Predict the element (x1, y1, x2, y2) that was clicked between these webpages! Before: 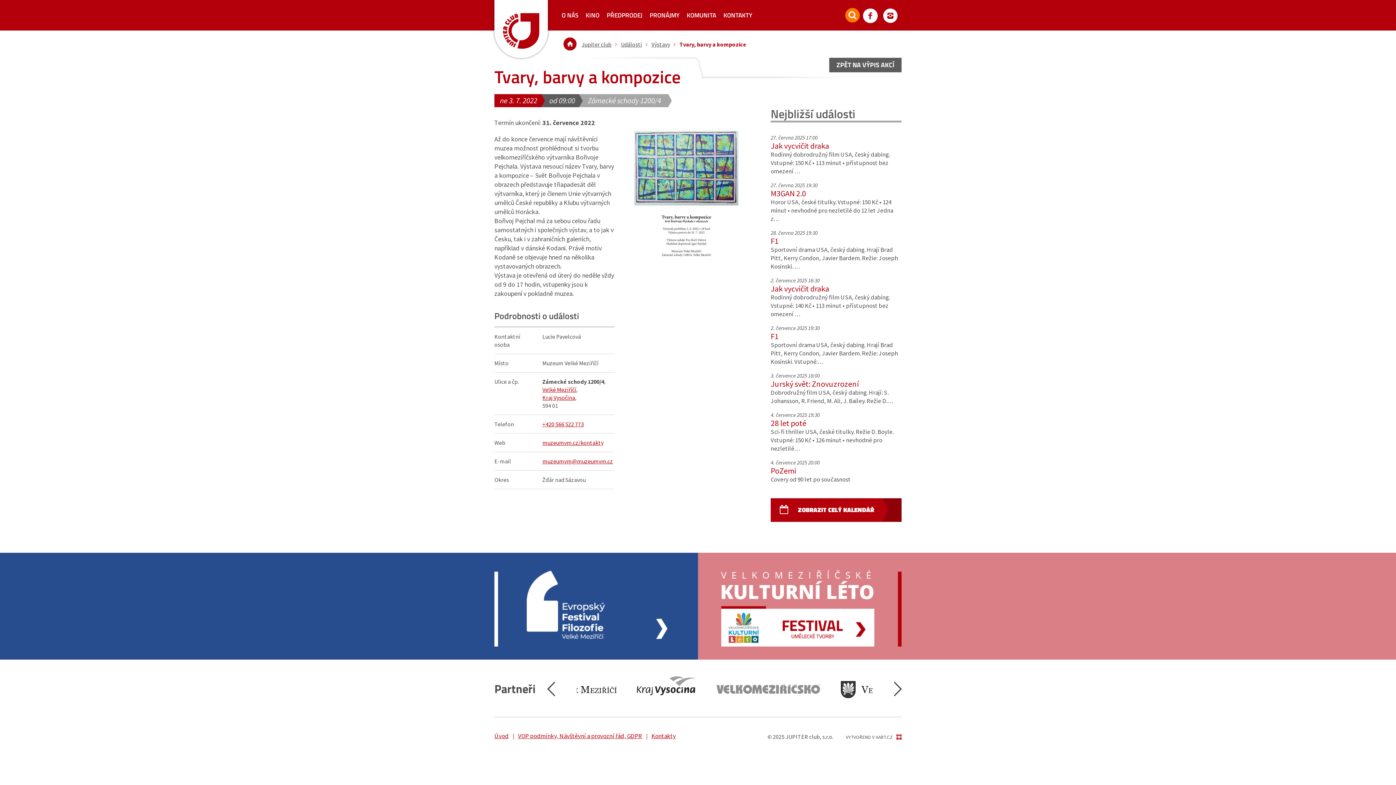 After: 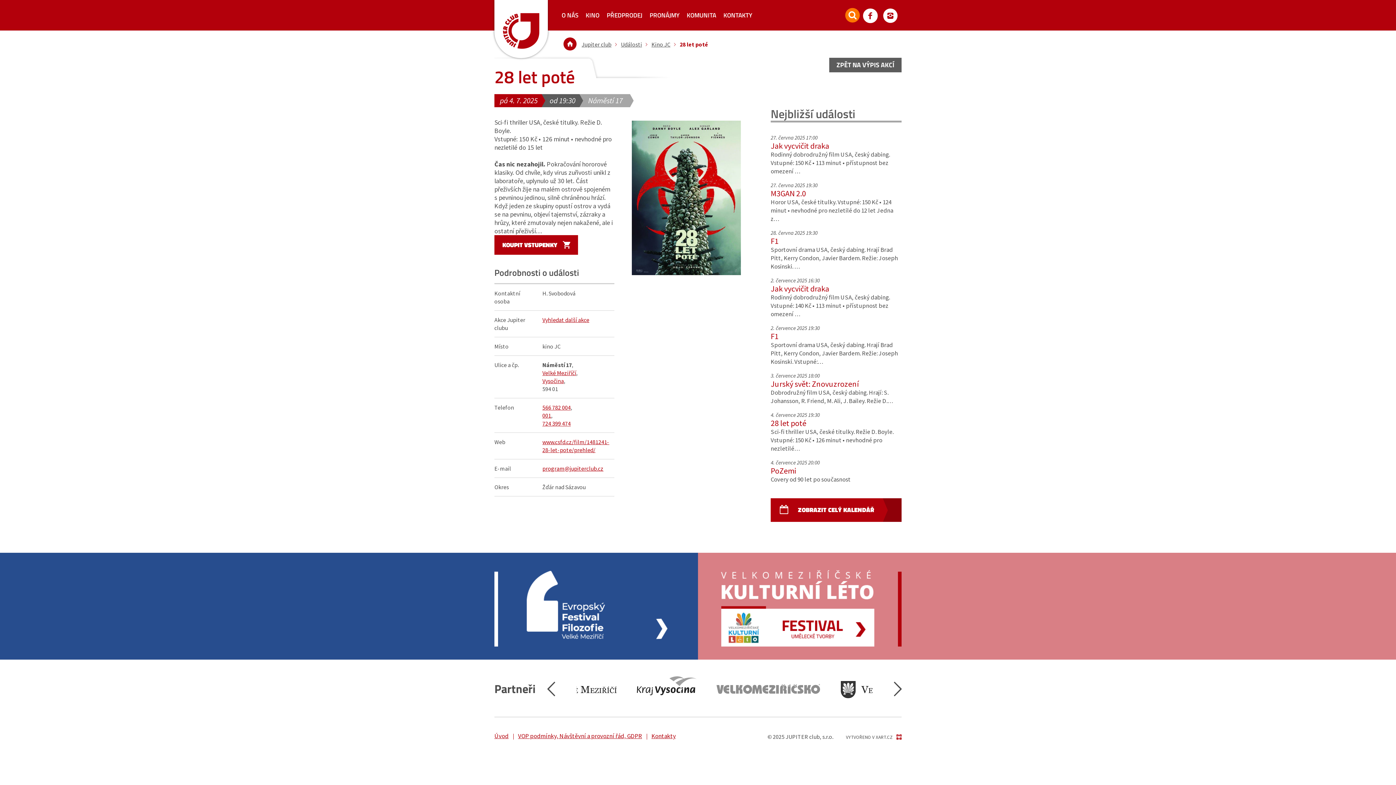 Action: label: 4. července 2025 19:30
28 let poté

Sci-fi thriller USA, české titulky. Režie D. Boyle. Vstupné: 150 Kč • 126 minut • nevhodné pro nezletilé… bbox: (770, 412, 901, 453)